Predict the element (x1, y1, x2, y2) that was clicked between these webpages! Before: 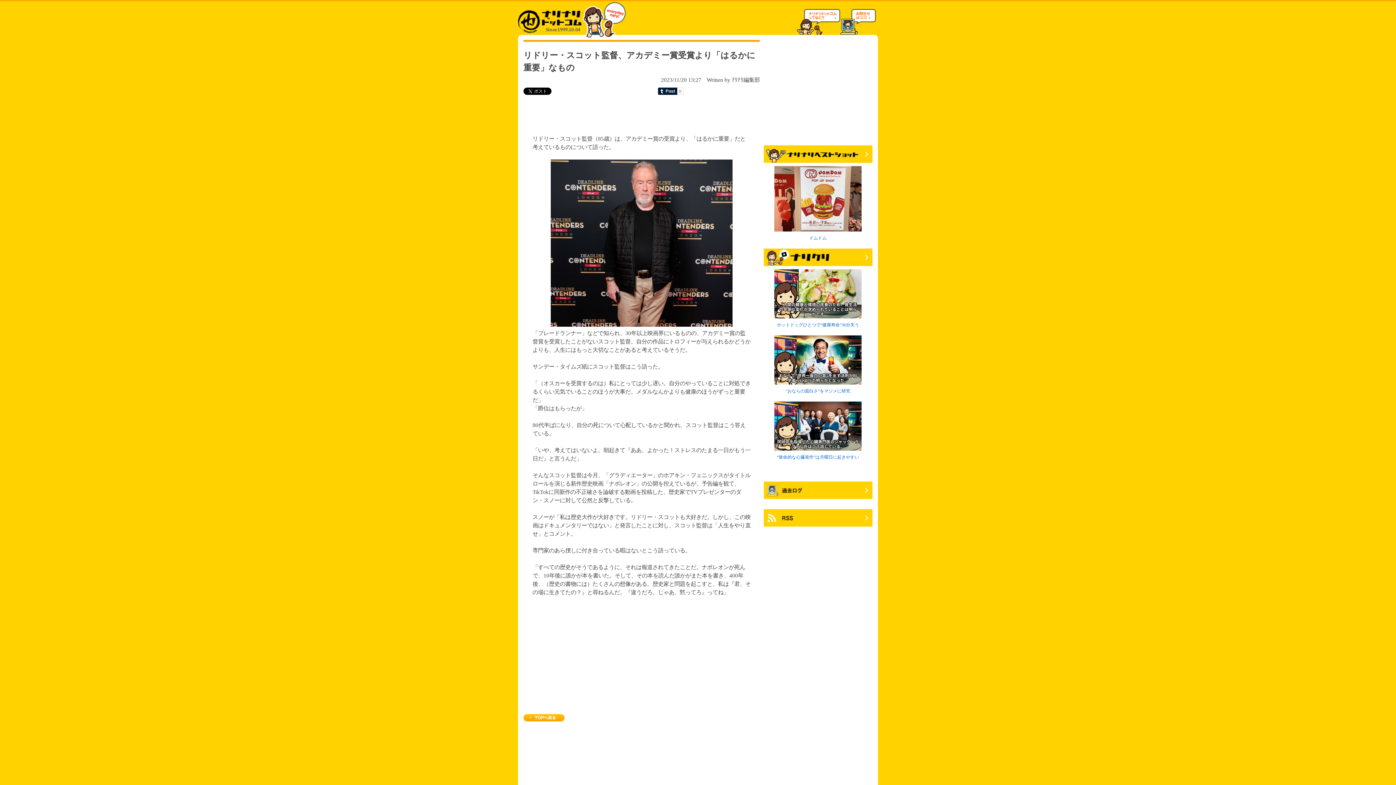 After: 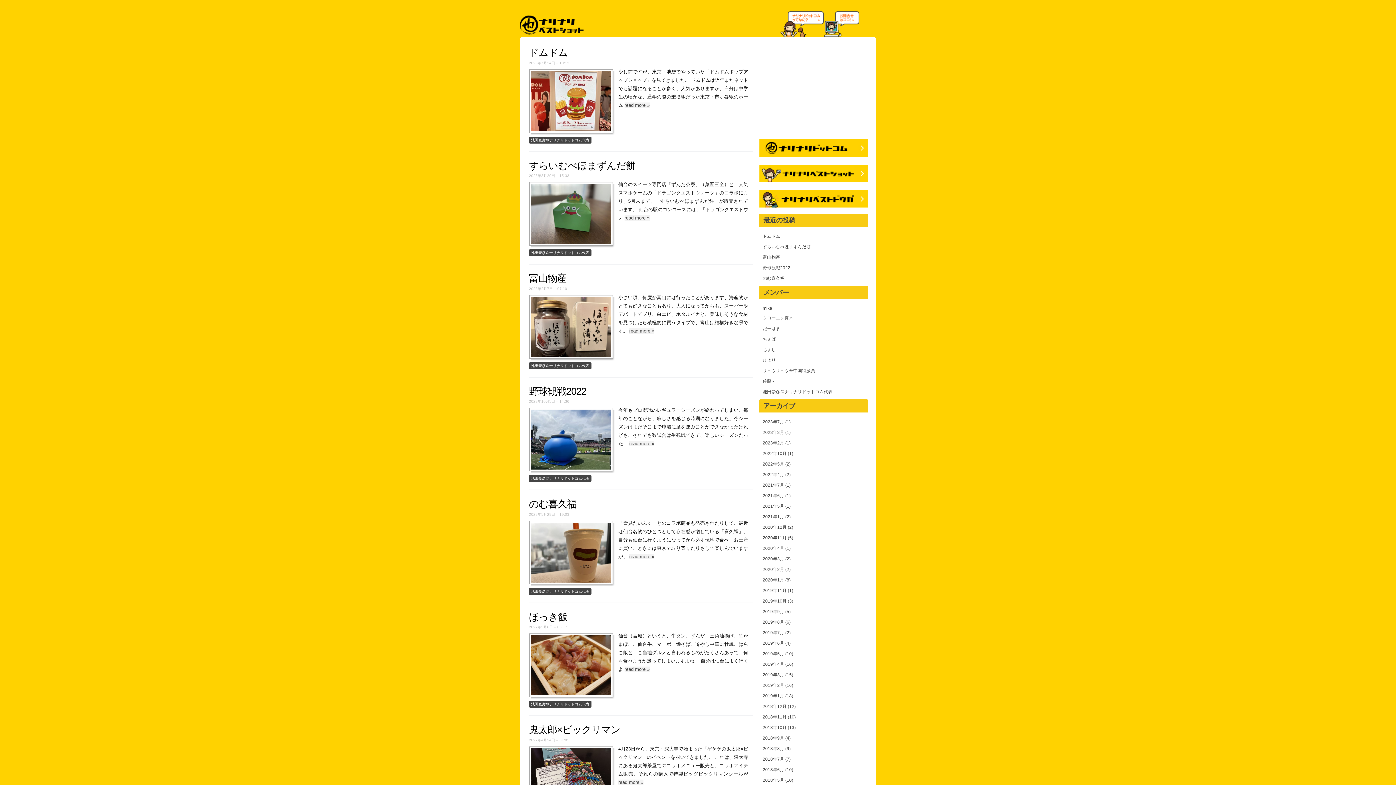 Action: bbox: (763, 160, 872, 165)